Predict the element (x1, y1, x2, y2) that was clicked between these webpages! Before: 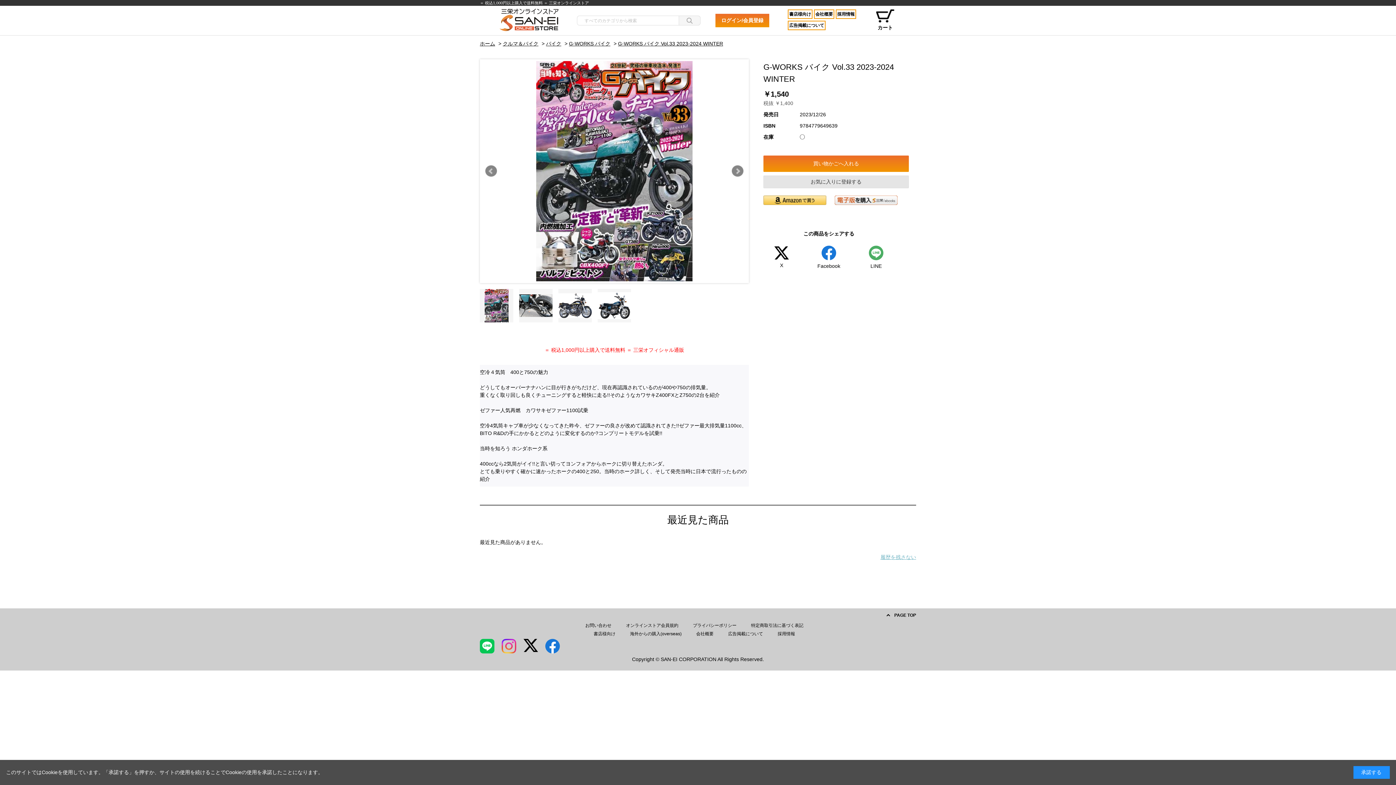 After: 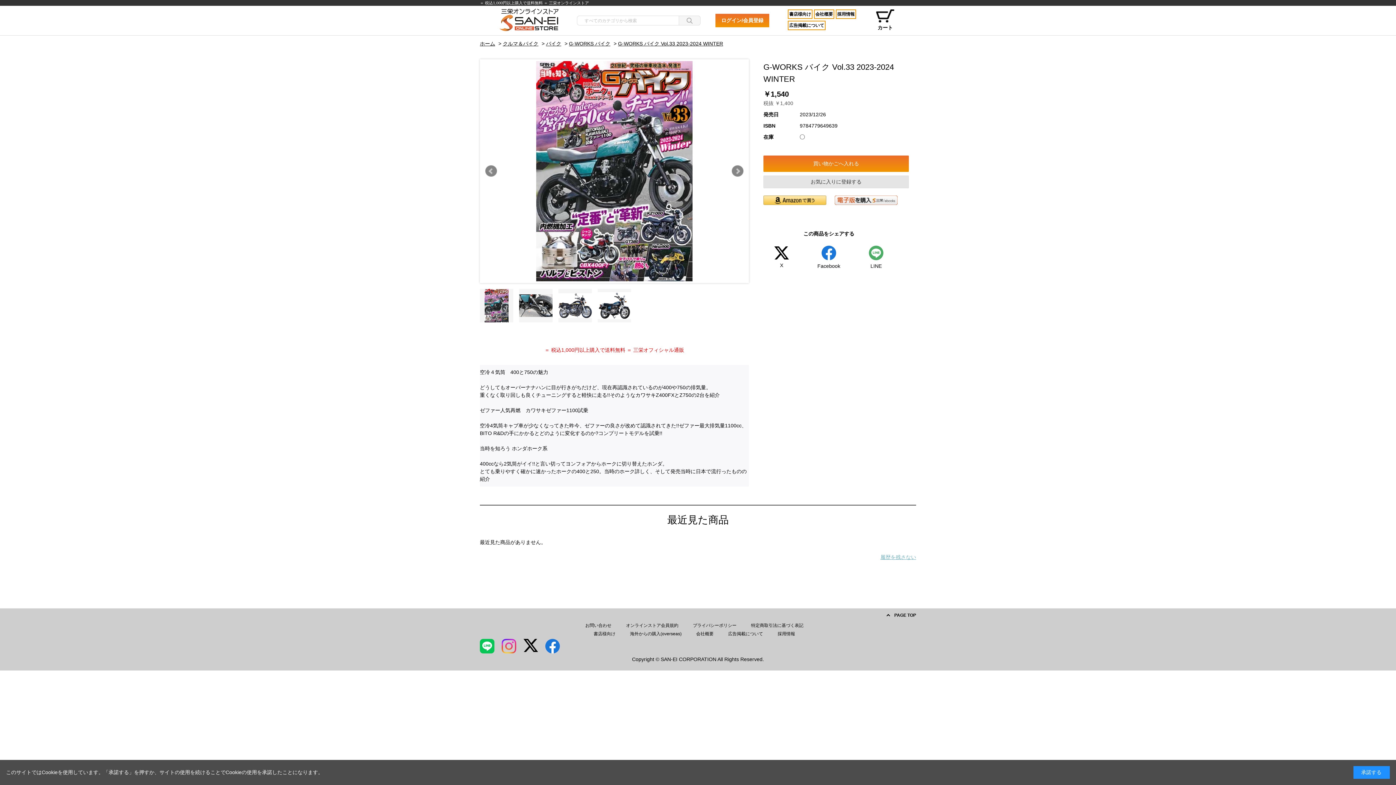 Action: bbox: (480, 289, 513, 322)